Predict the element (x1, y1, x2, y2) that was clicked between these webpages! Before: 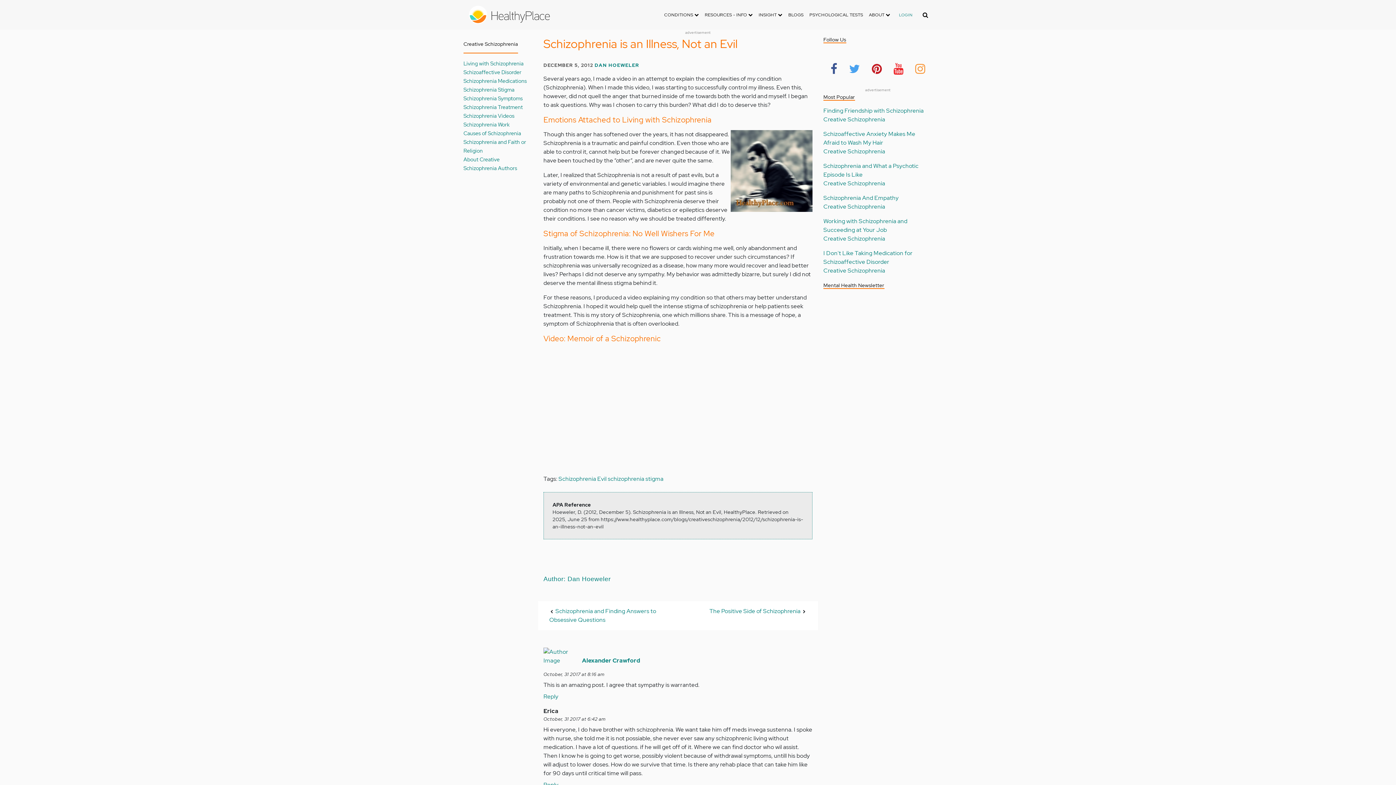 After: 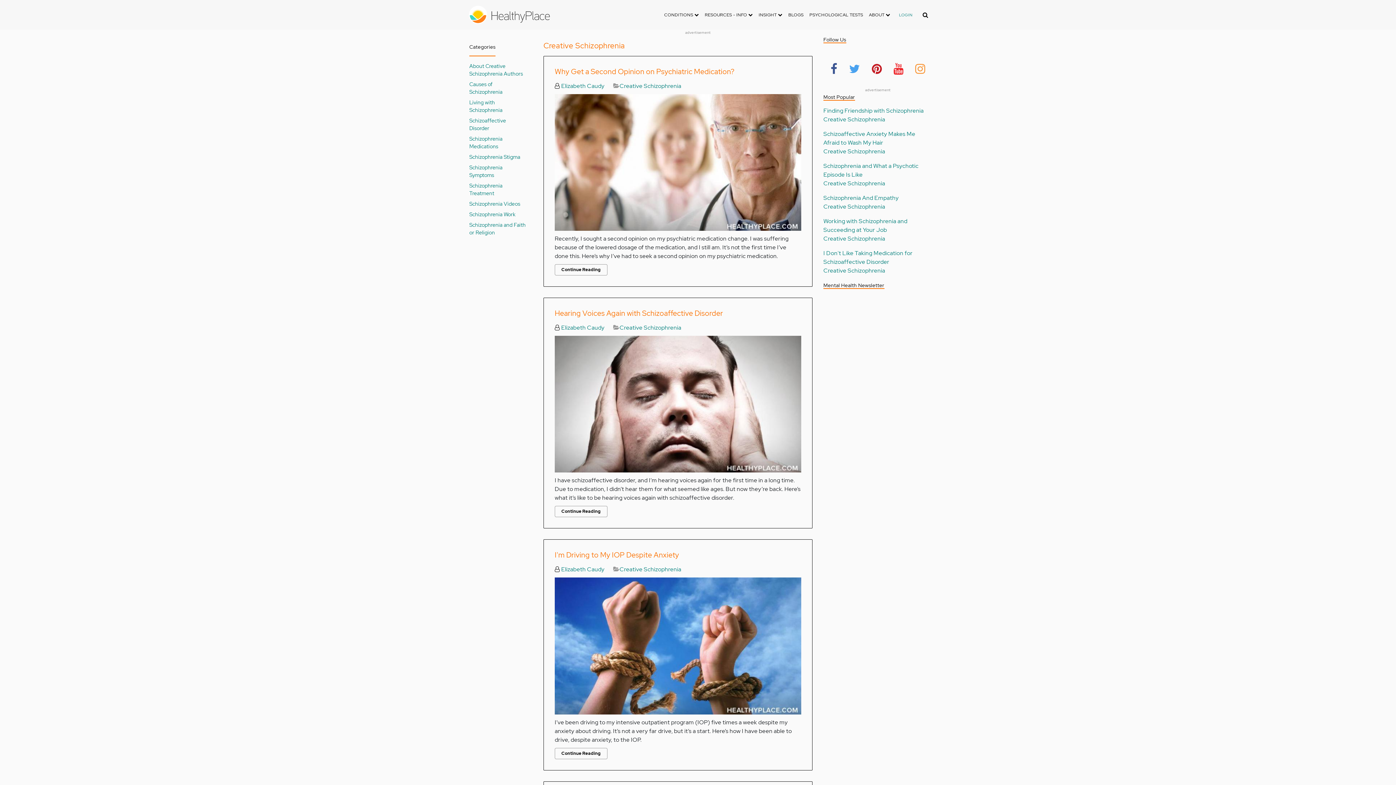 Action: bbox: (823, 266, 885, 274) label: Creative Schizophrenia